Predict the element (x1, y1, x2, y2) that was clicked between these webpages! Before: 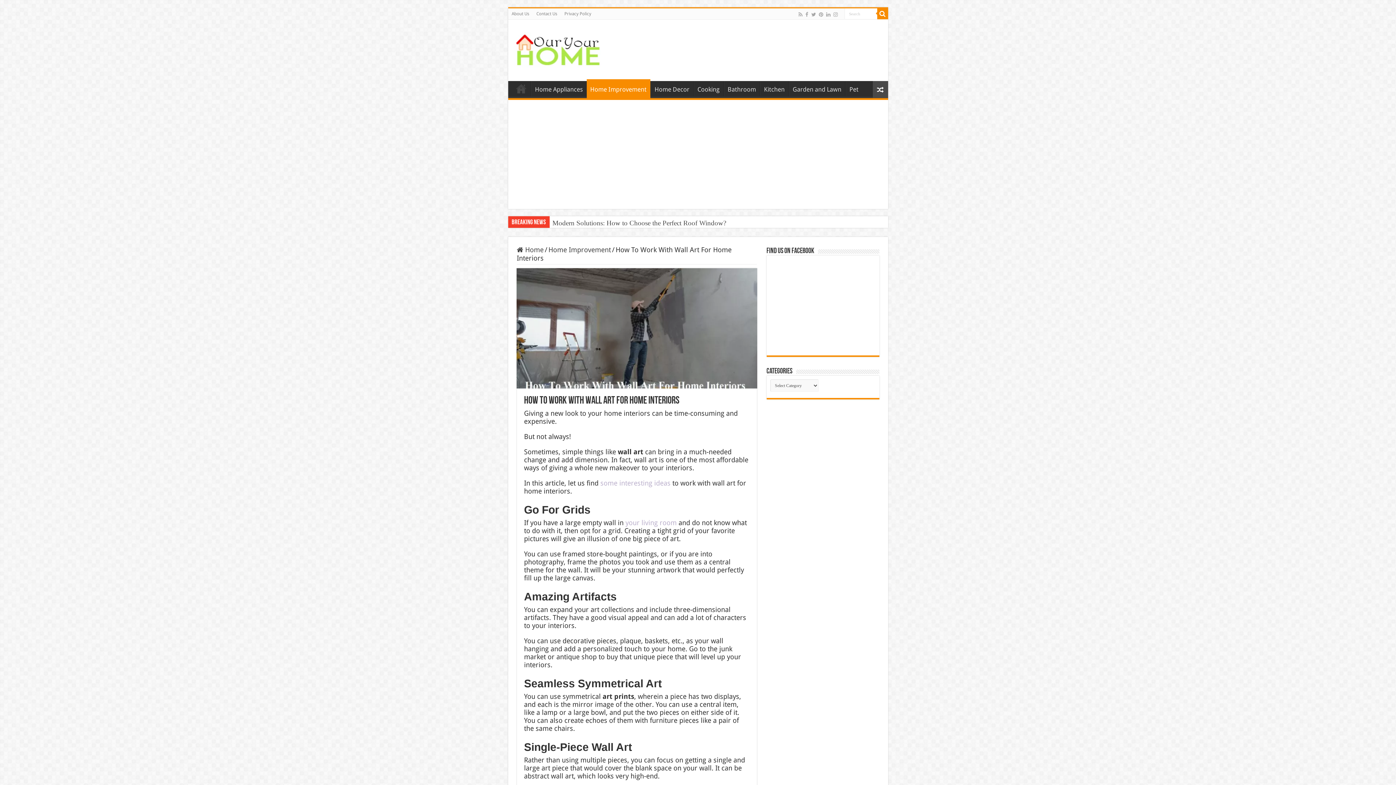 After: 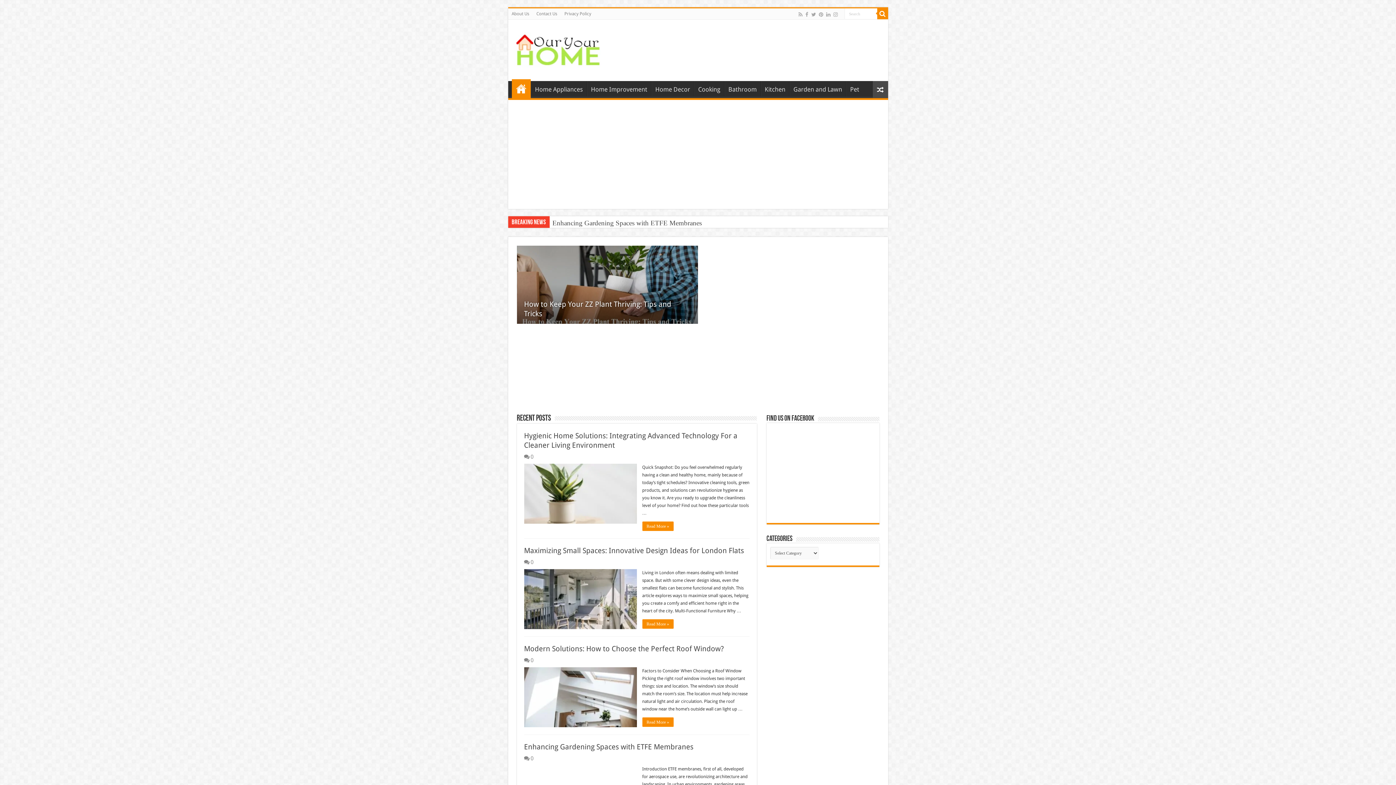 Action: bbox: (513, 40, 604, 57)